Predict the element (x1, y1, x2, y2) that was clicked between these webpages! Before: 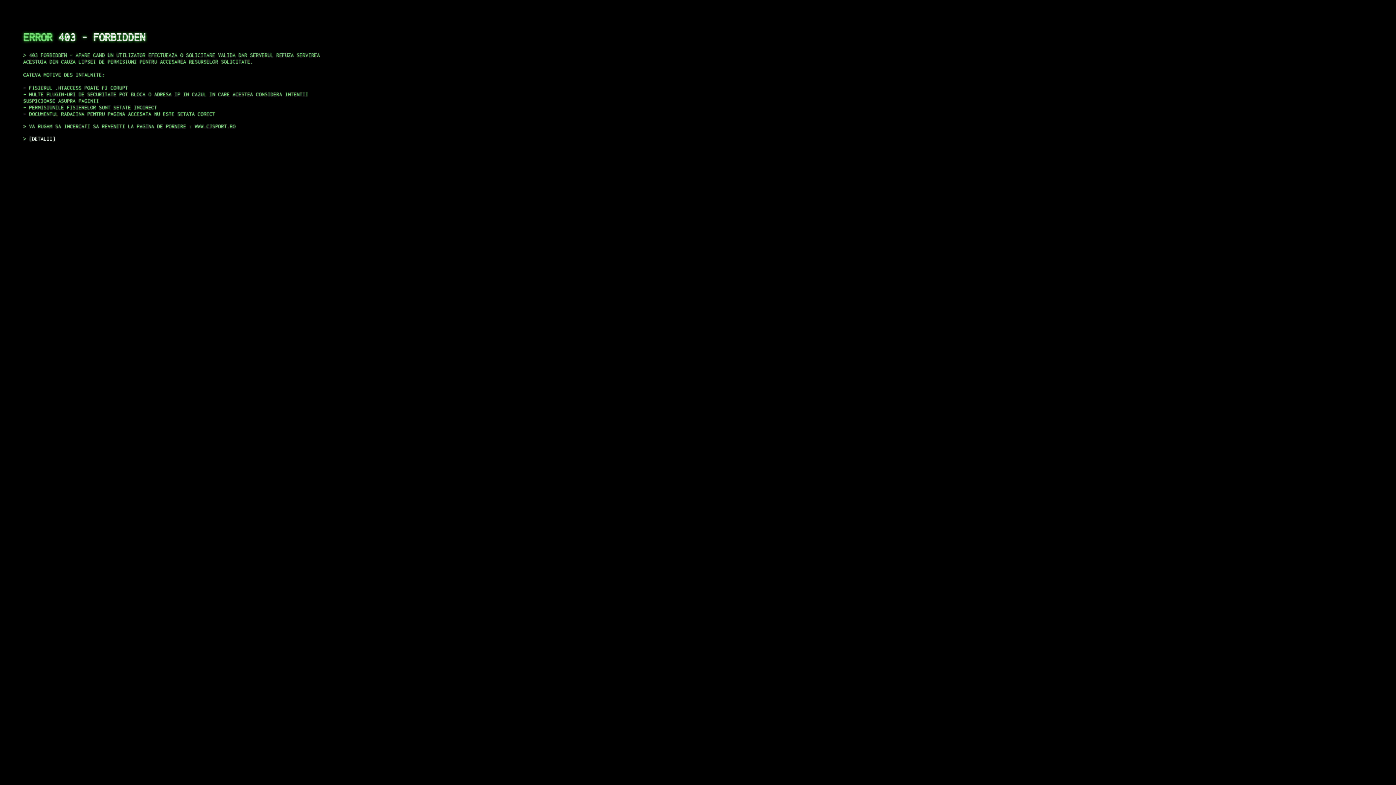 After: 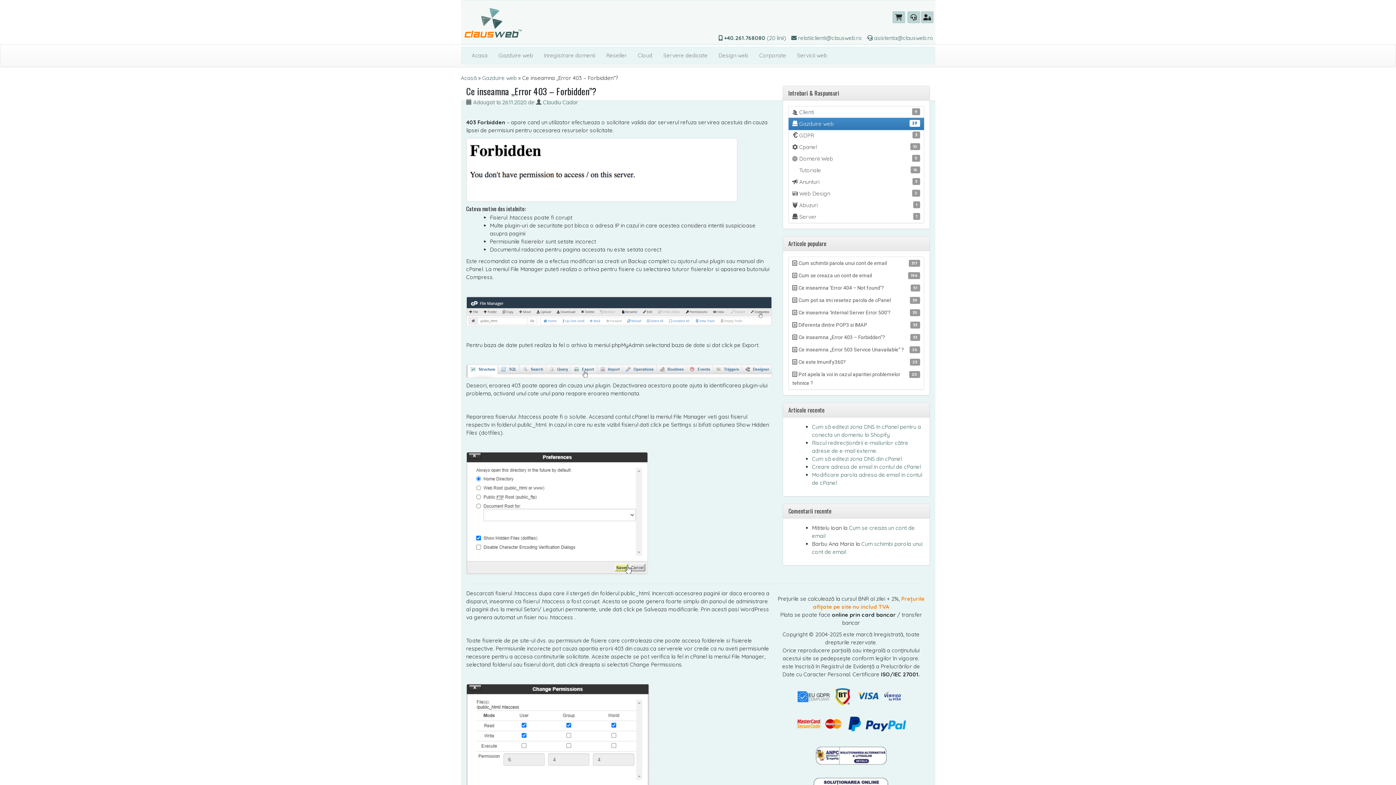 Action: label: DETALII bbox: (29, 135, 55, 141)